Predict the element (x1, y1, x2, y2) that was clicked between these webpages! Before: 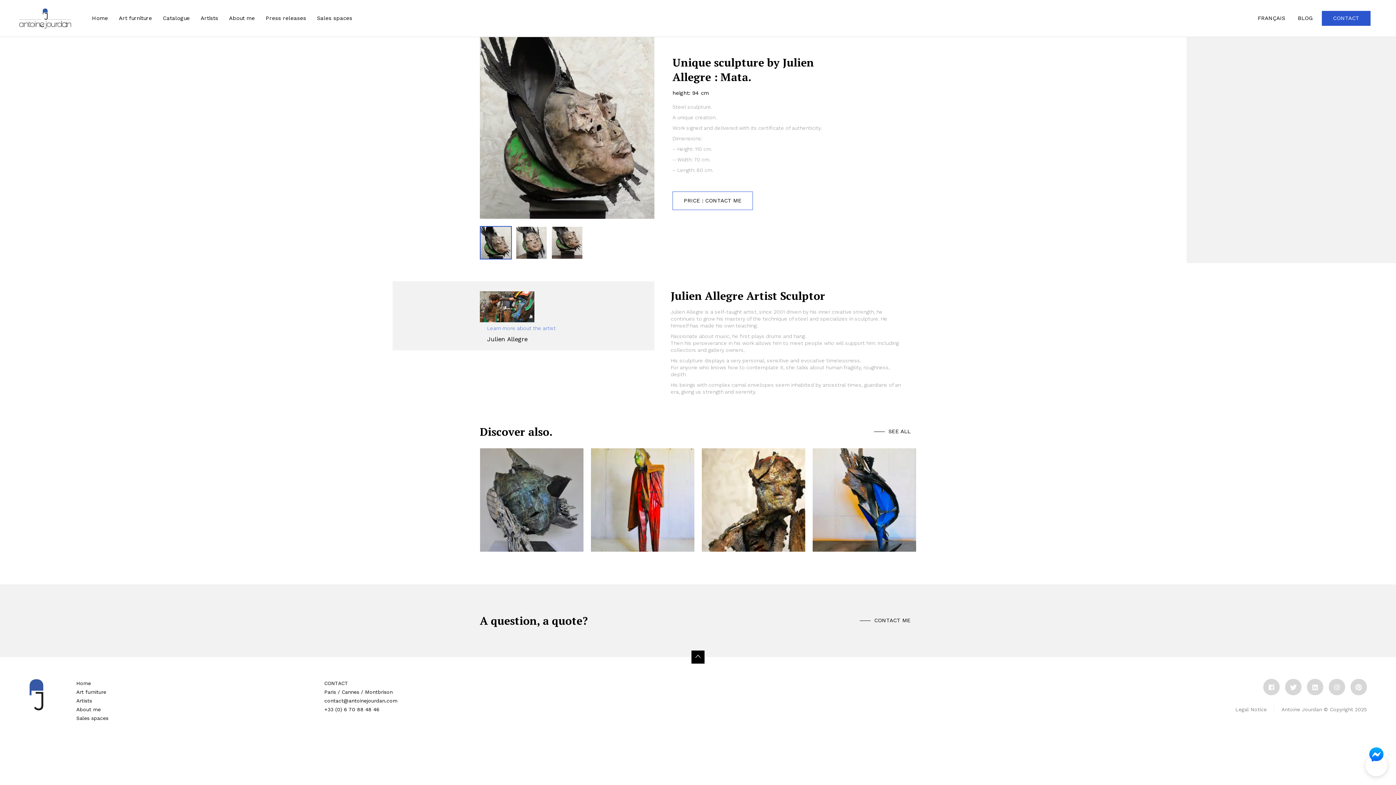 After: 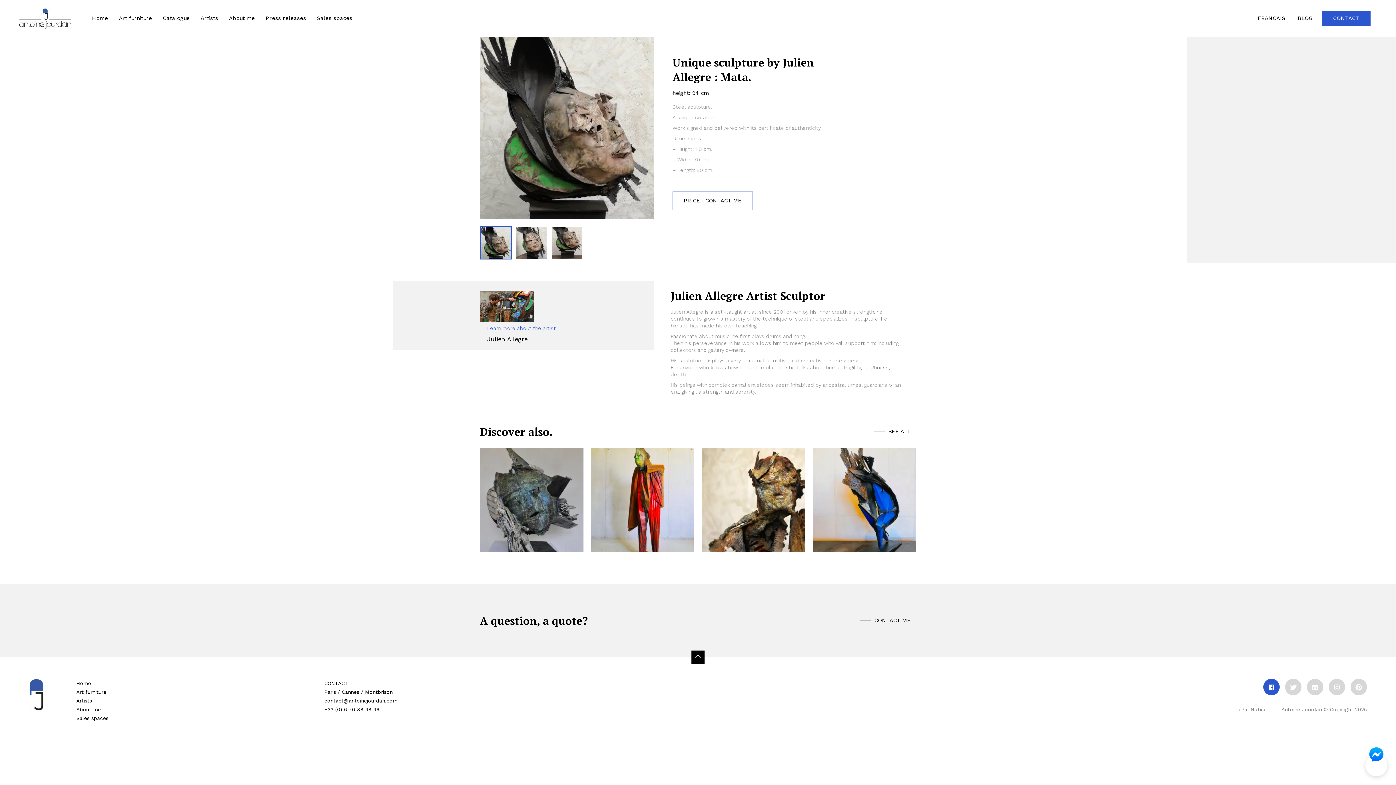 Action: bbox: (1263, 679, 1280, 695)